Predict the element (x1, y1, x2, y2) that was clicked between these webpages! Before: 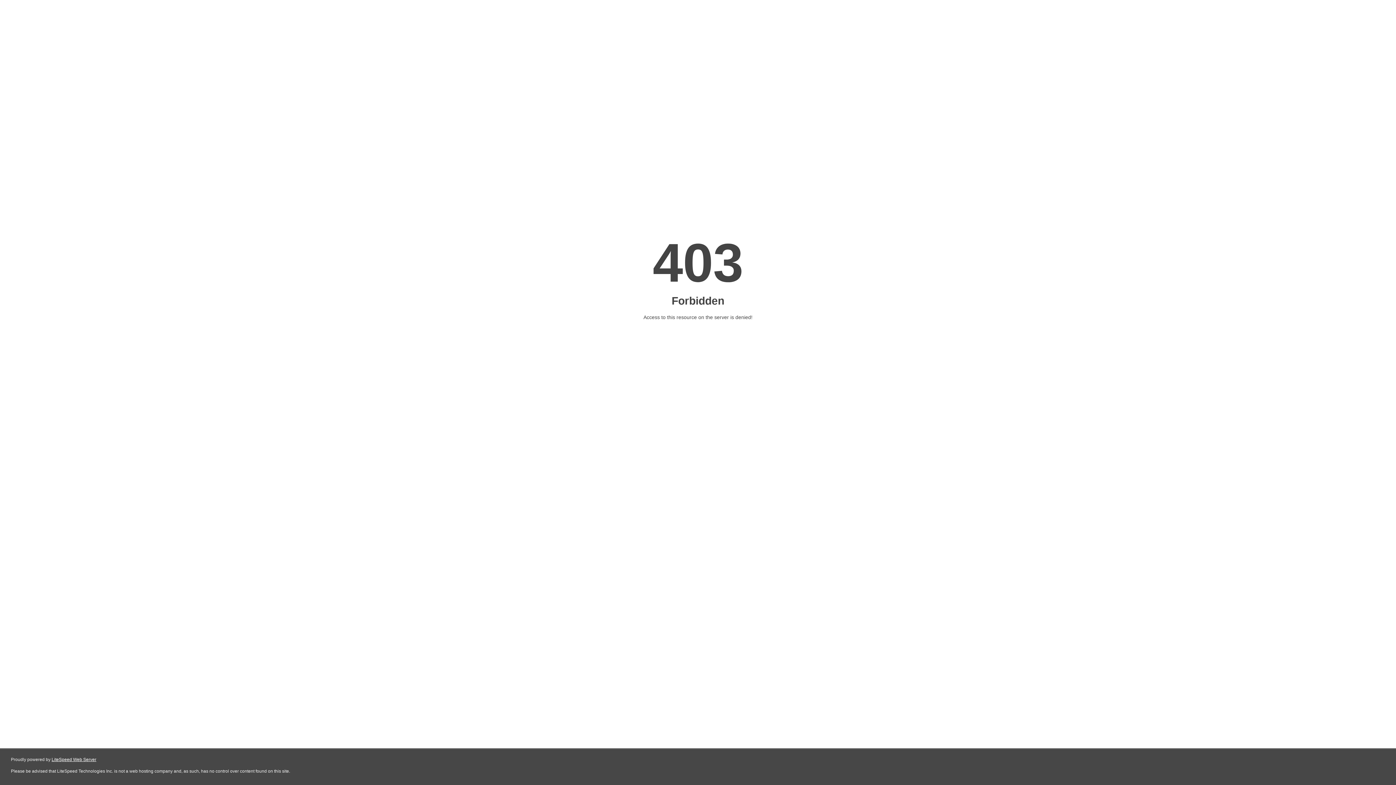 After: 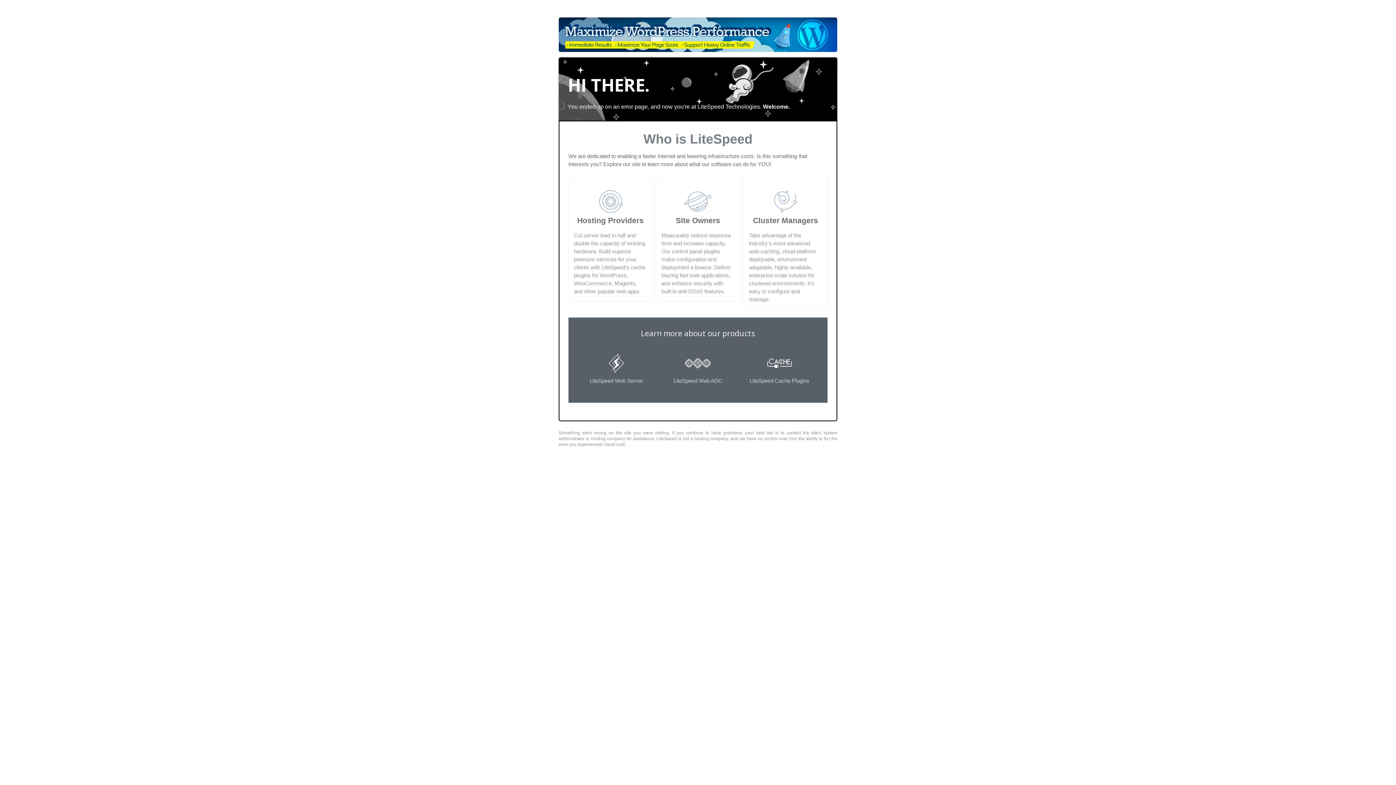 Action: label: LiteSpeed Web Server bbox: (51, 757, 96, 762)